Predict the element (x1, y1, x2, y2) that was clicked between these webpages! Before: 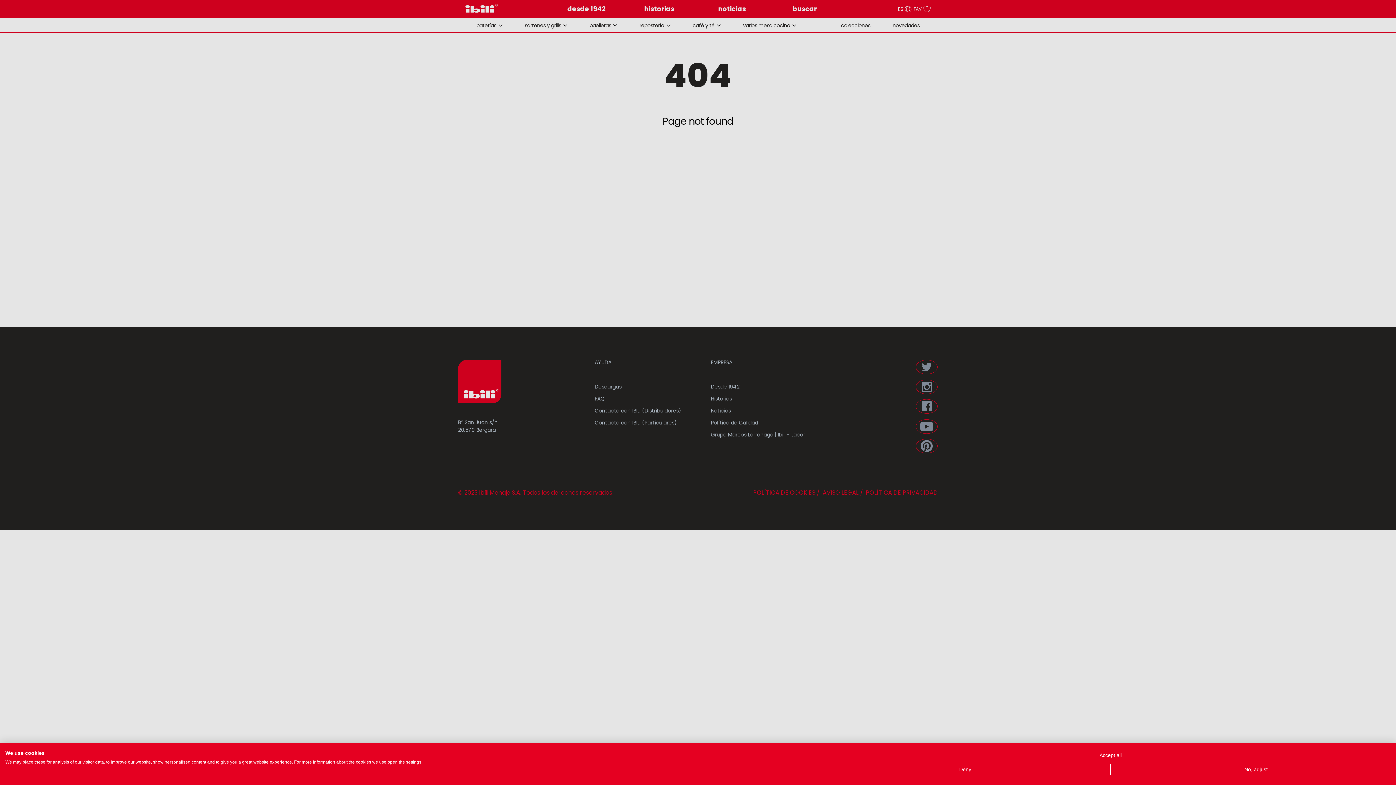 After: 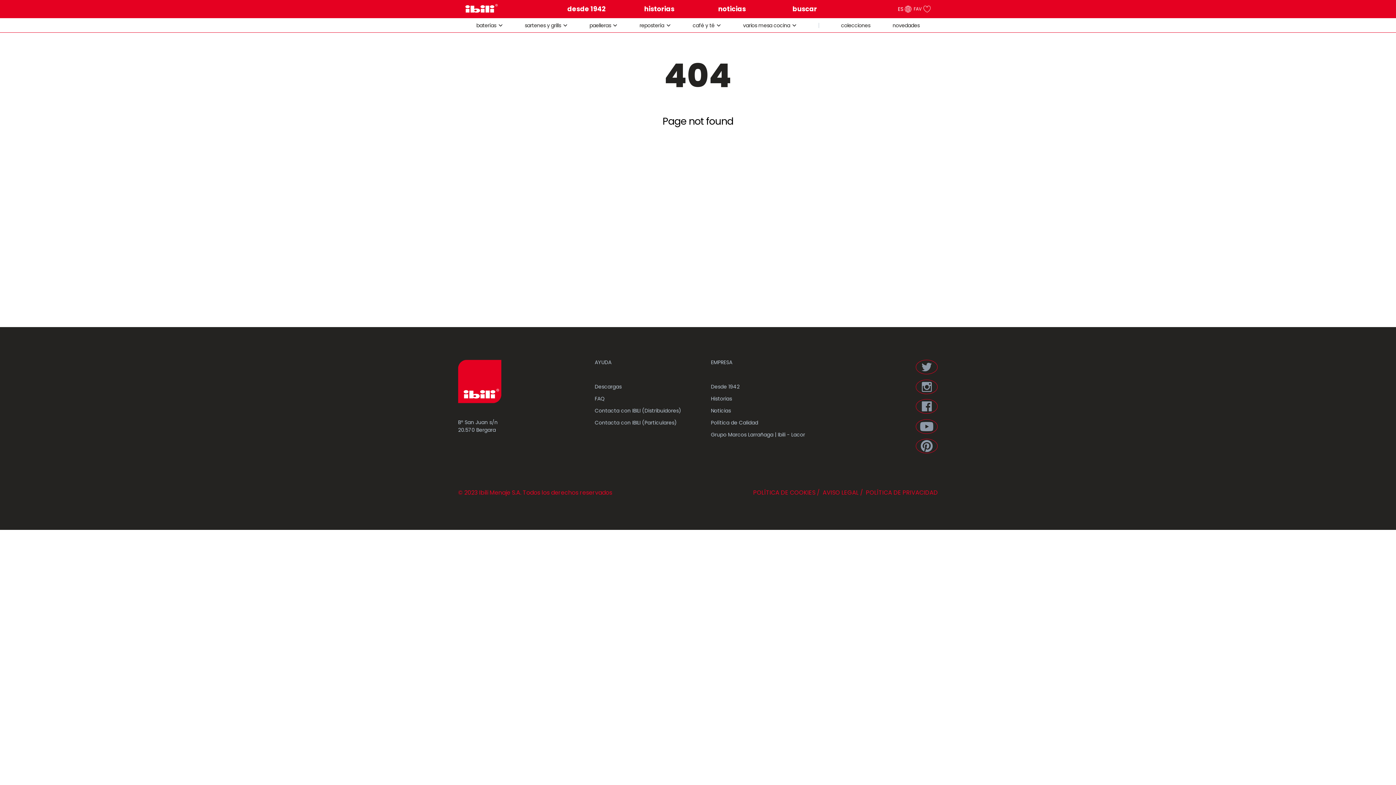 Action: bbox: (820, 750, 1401, 761) label: Accept all cookies